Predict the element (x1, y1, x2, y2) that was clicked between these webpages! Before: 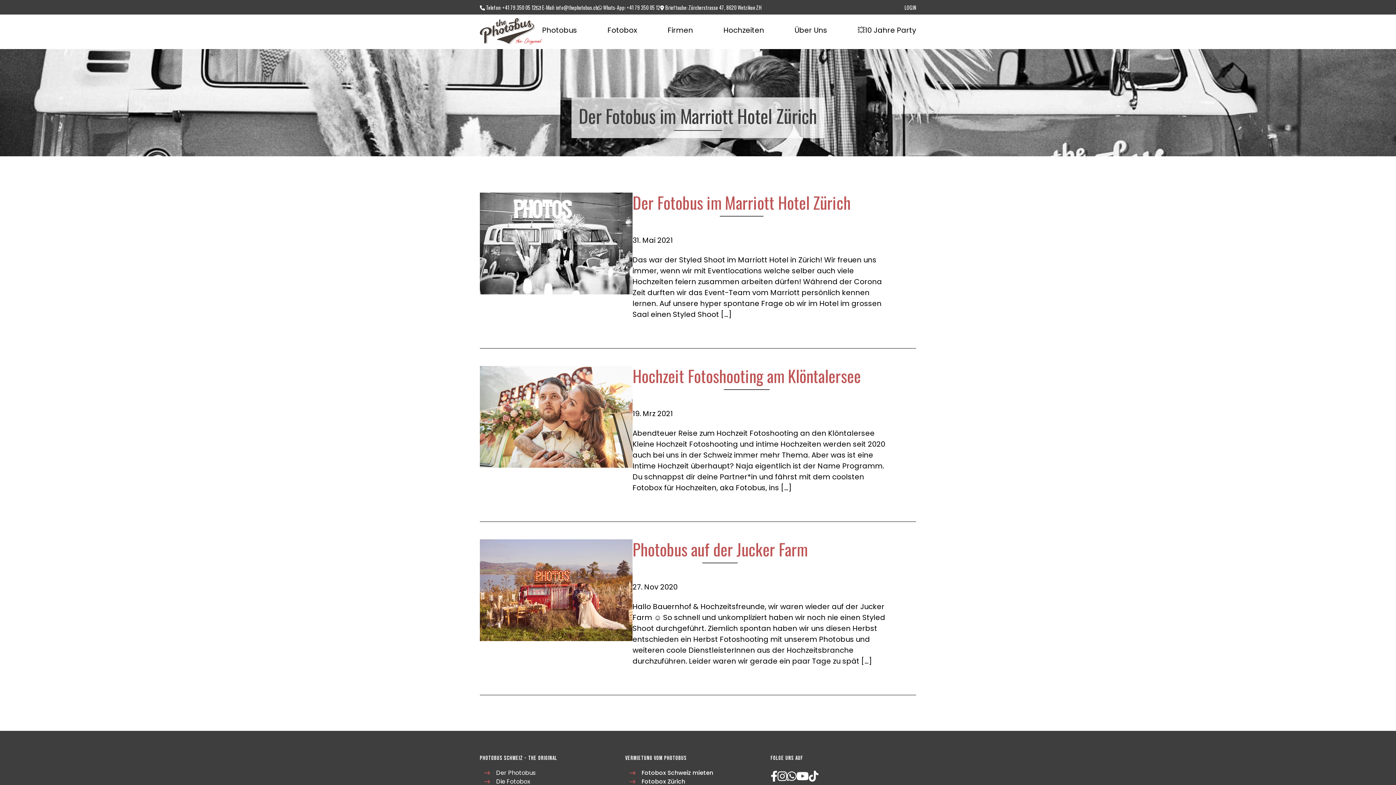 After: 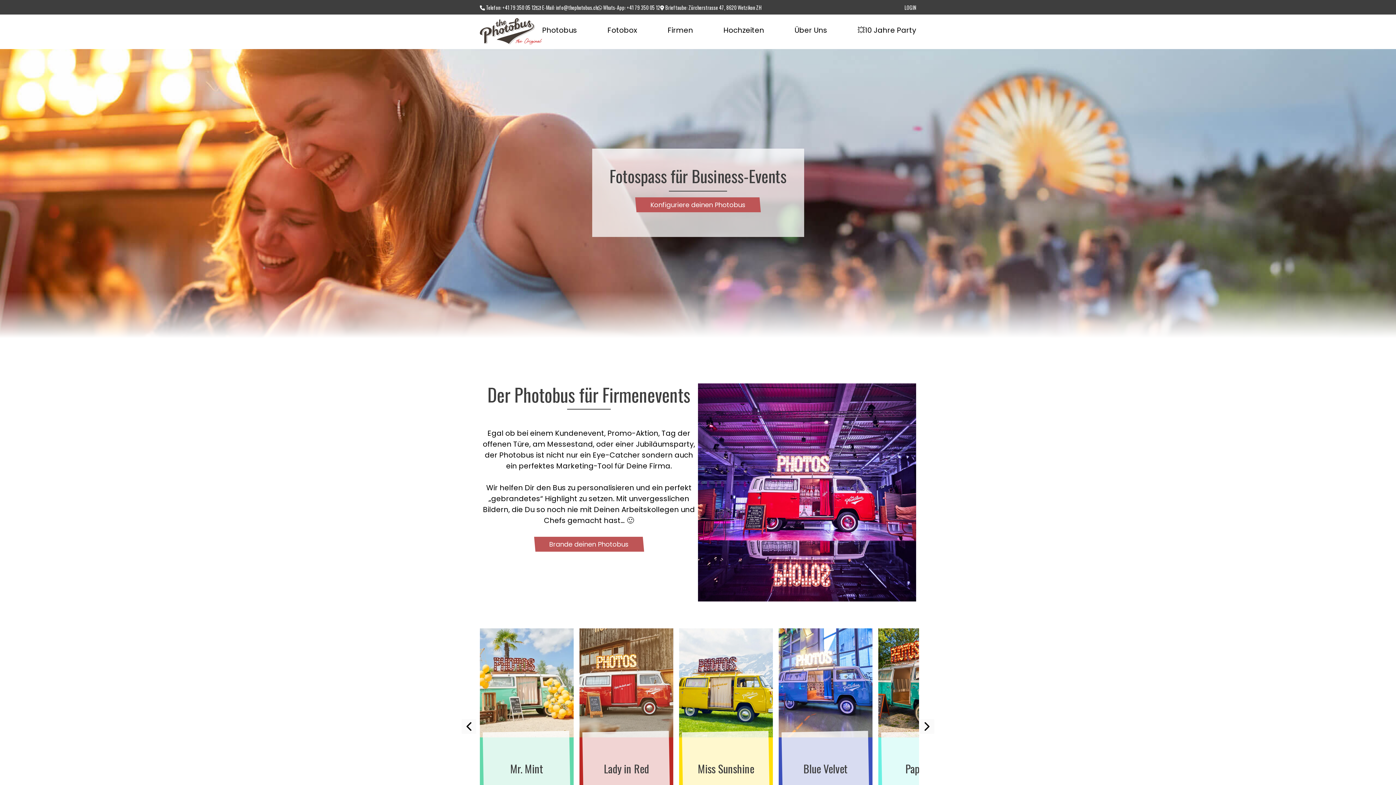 Action: label: Firmen bbox: (667, 24, 693, 35)